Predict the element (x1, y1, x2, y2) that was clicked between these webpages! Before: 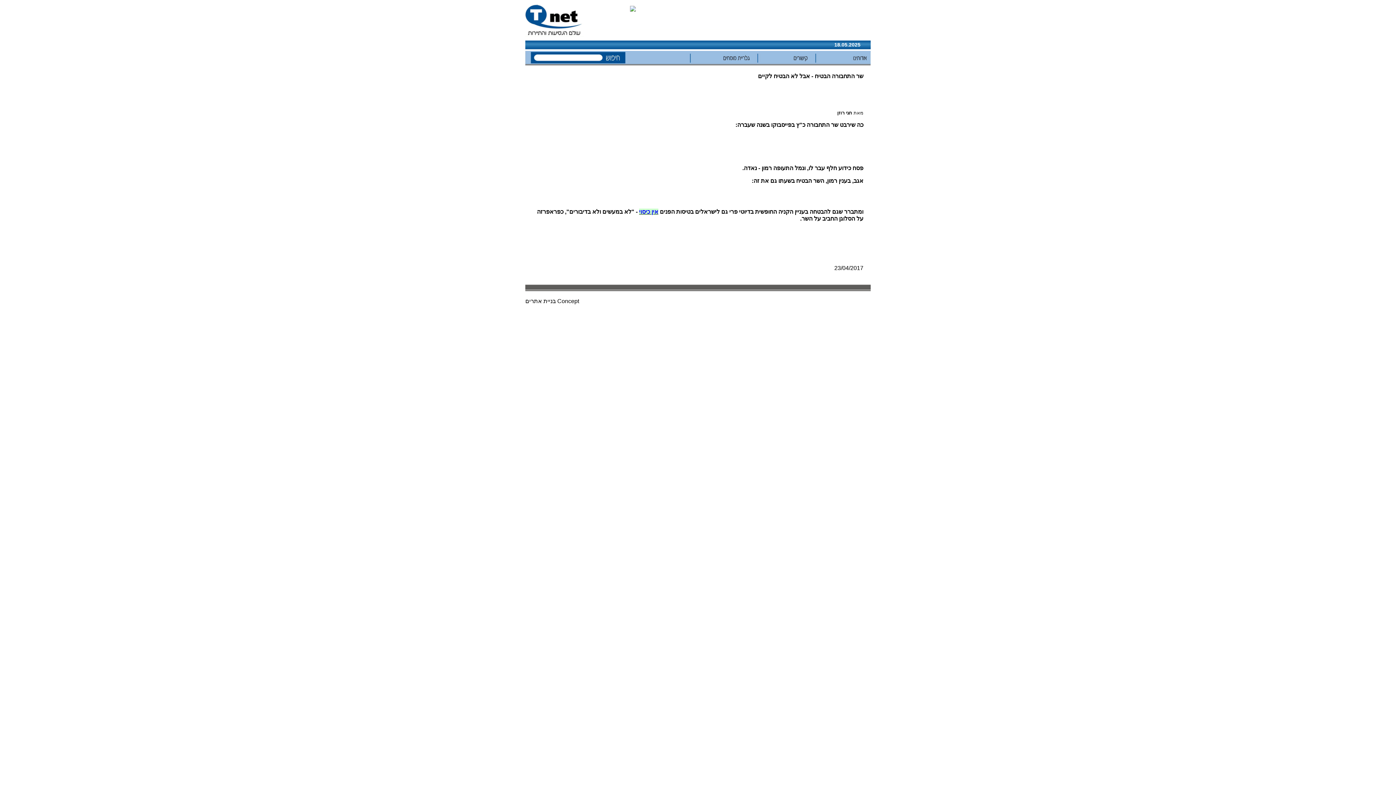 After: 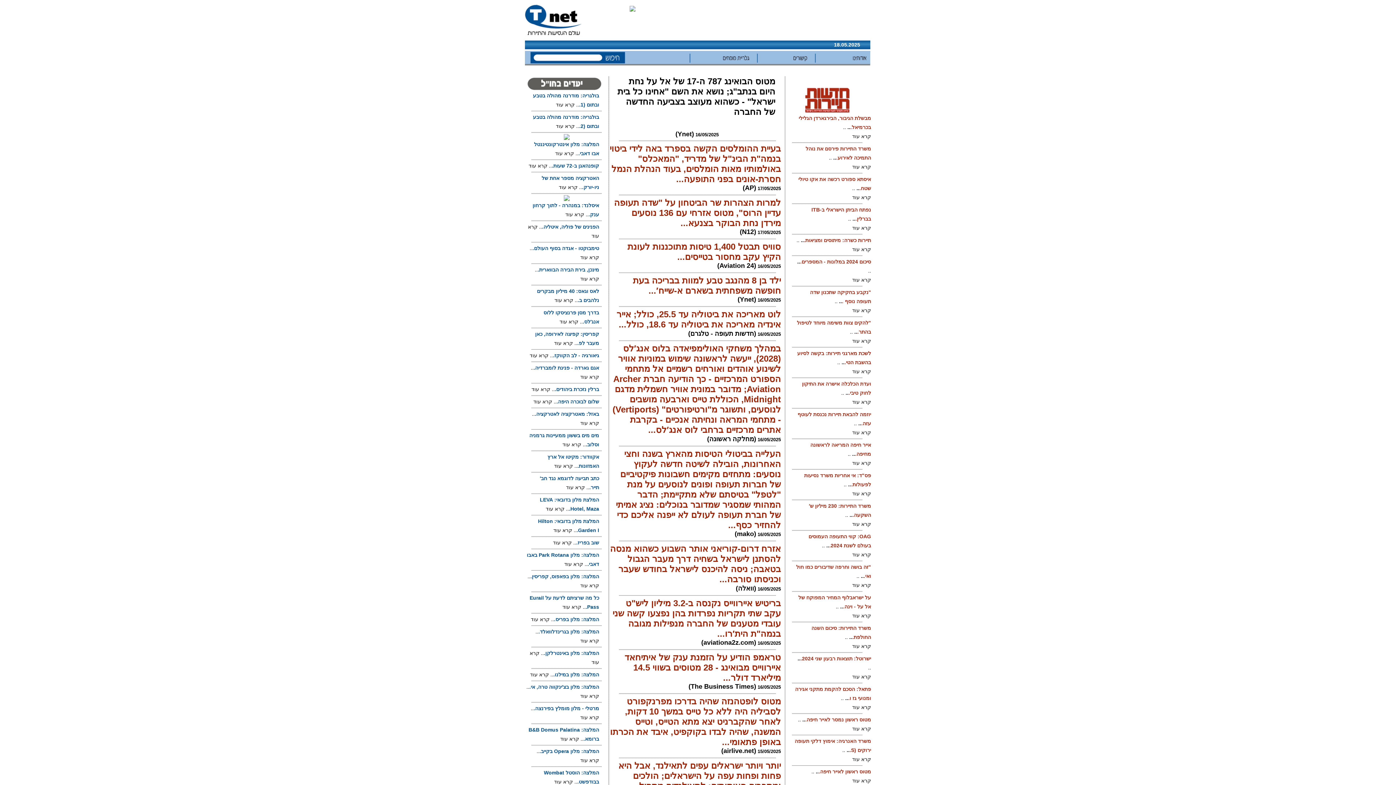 Action: bbox: (525, 31, 586, 37)